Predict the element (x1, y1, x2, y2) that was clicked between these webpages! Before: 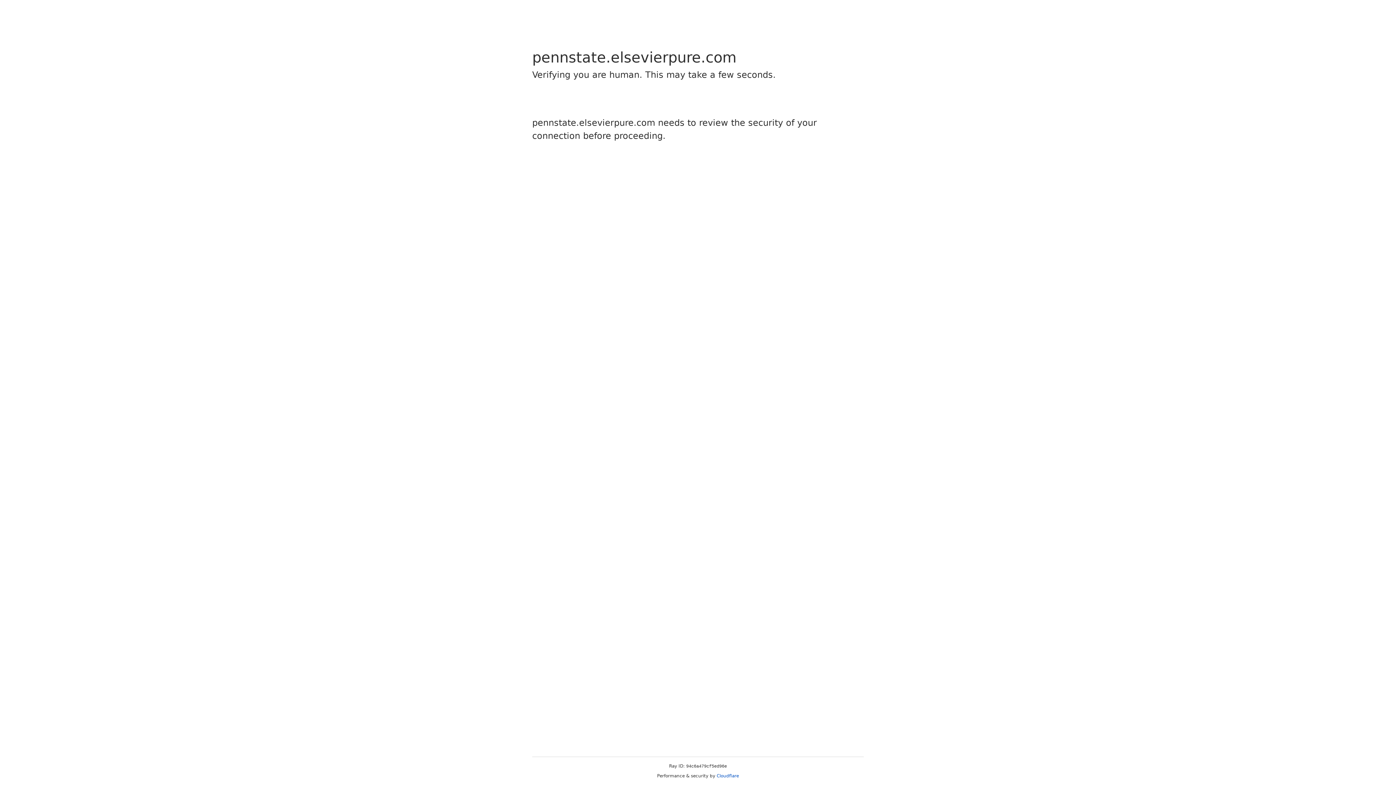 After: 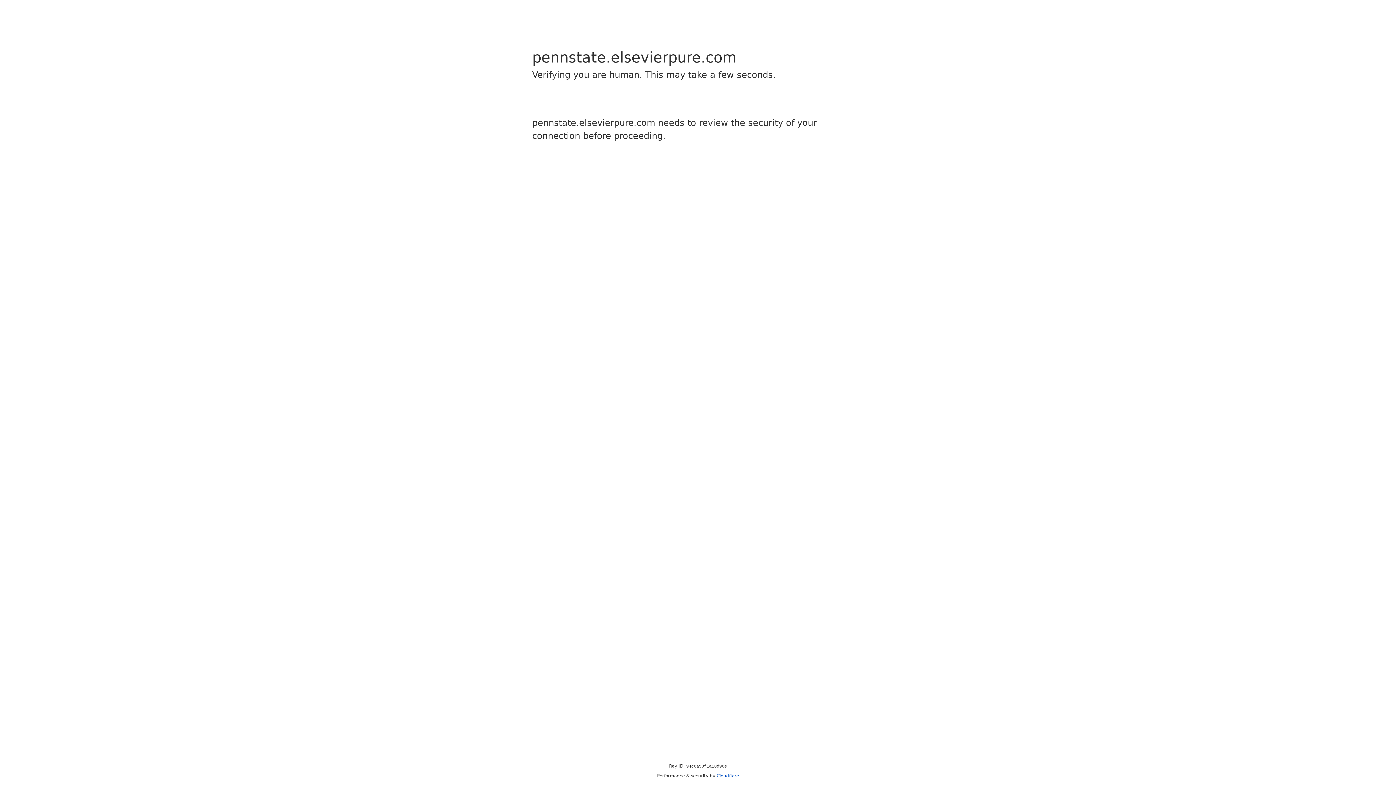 Action: bbox: (716, 773, 739, 778) label: Cloudflare